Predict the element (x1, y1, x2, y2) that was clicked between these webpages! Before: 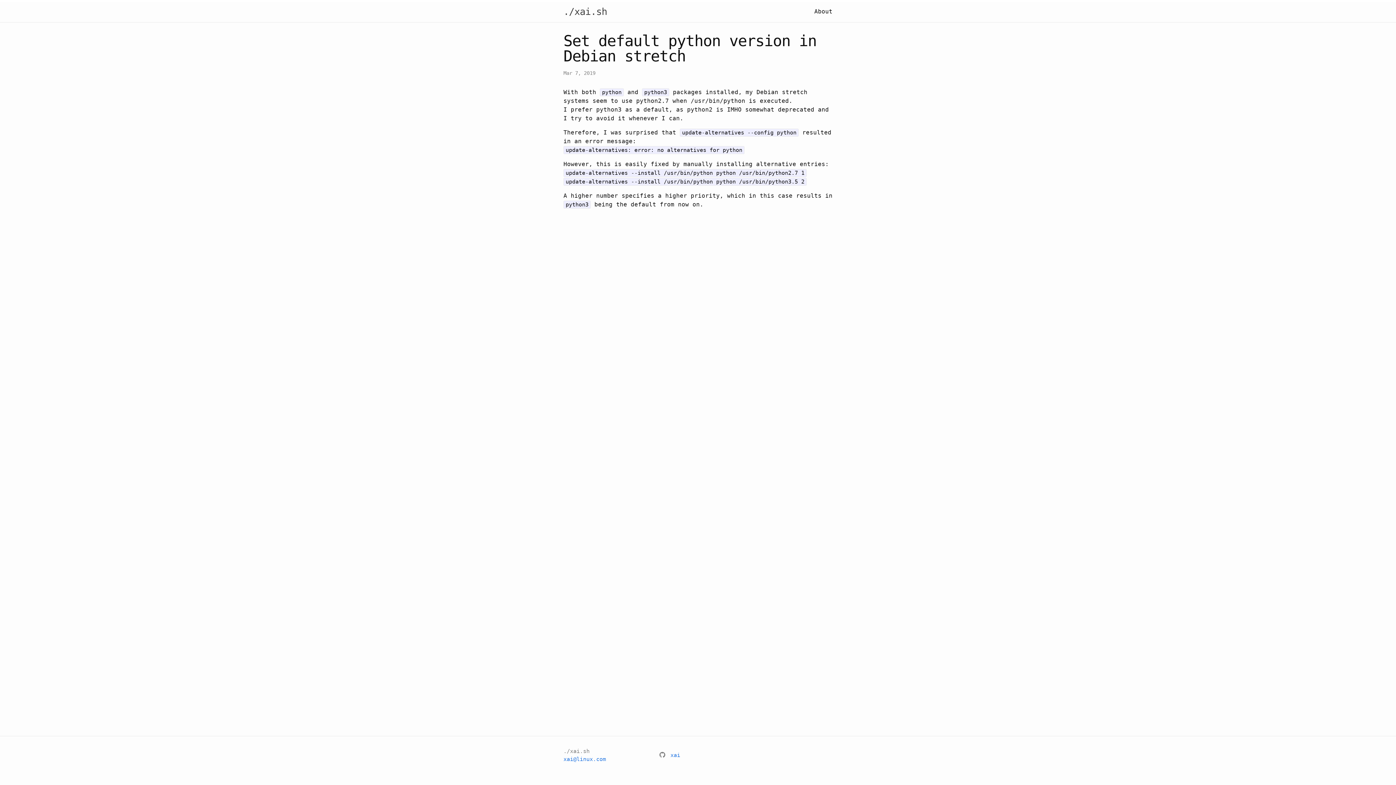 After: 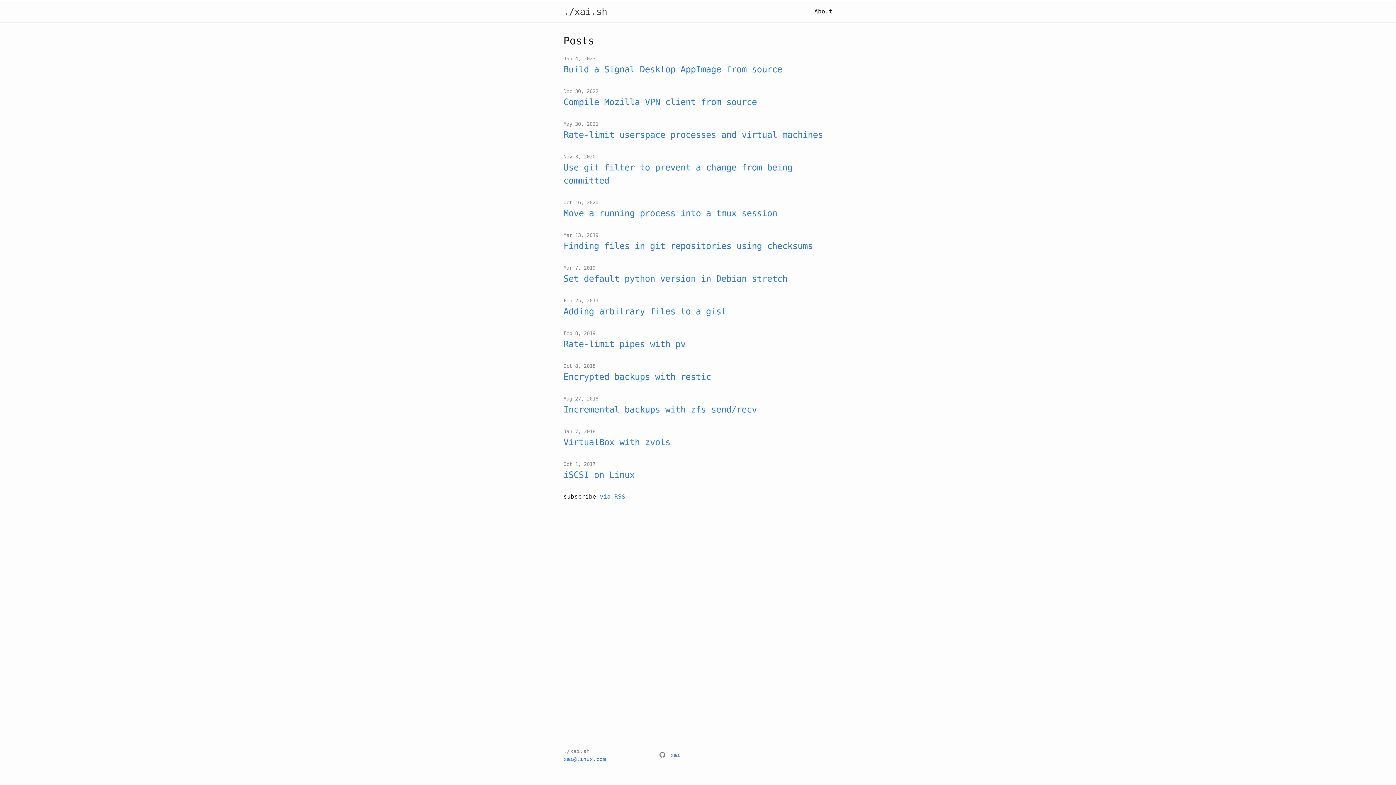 Action: label: ./xai.sh bbox: (563, 1, 607, 21)